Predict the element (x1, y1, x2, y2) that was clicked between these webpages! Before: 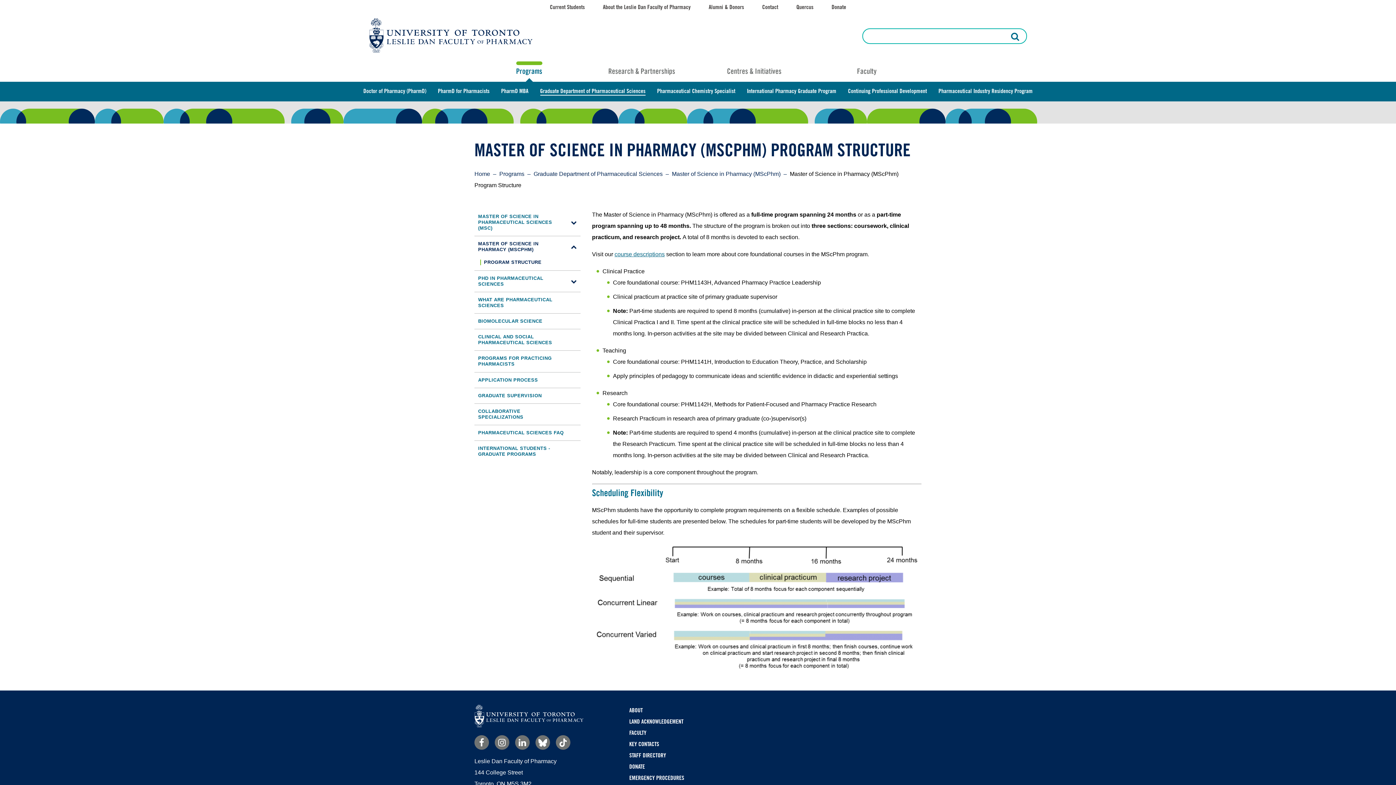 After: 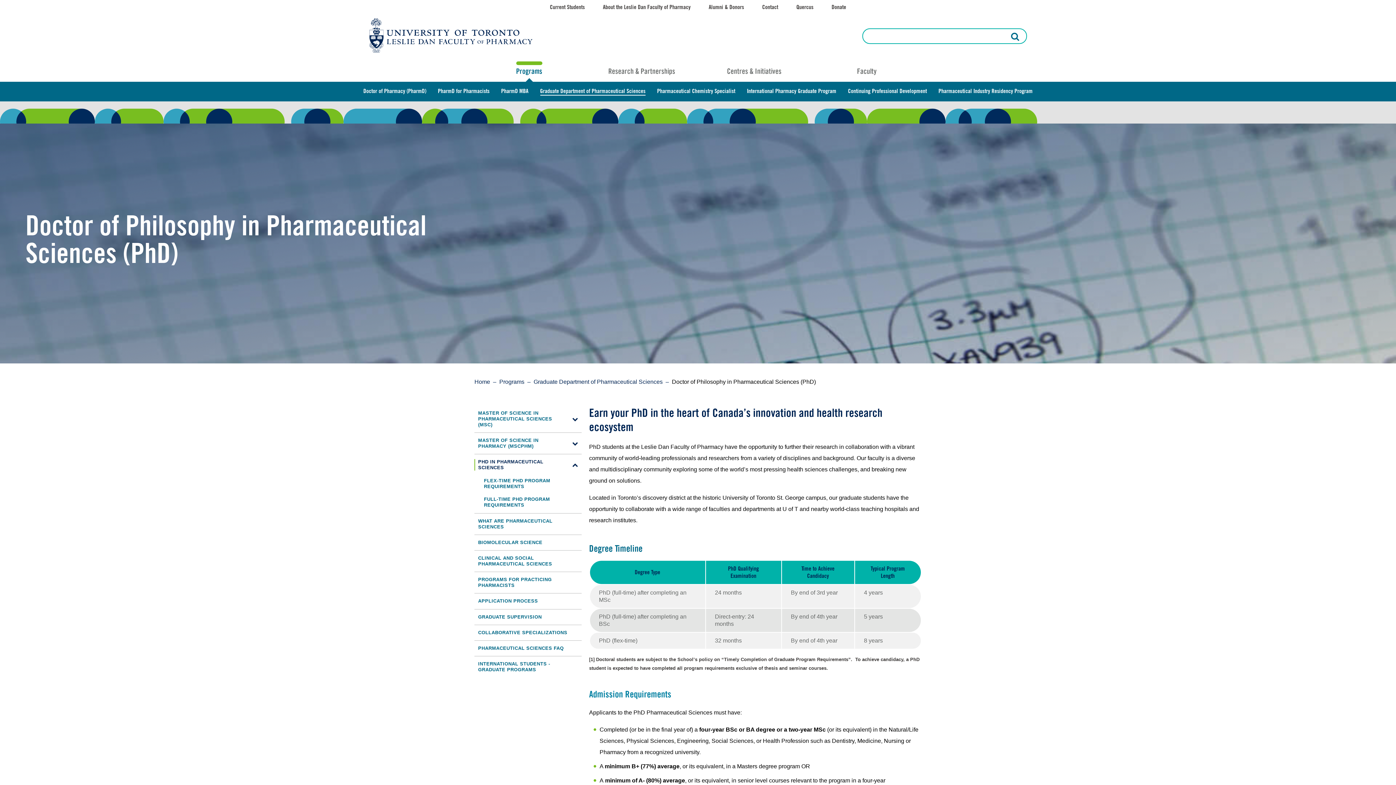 Action: bbox: (474, 273, 580, 289) label: PHD IN PHARMACEUTICAL SCIENCES